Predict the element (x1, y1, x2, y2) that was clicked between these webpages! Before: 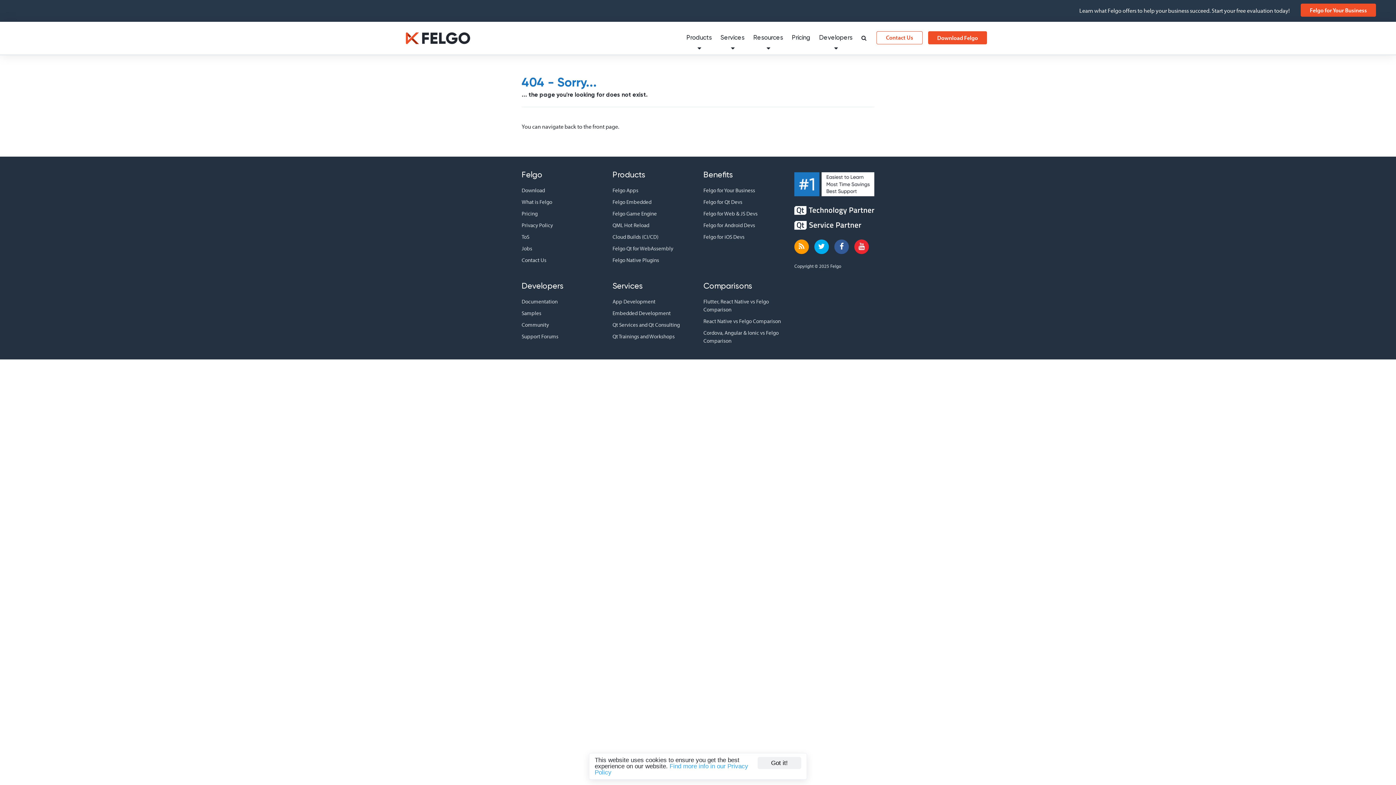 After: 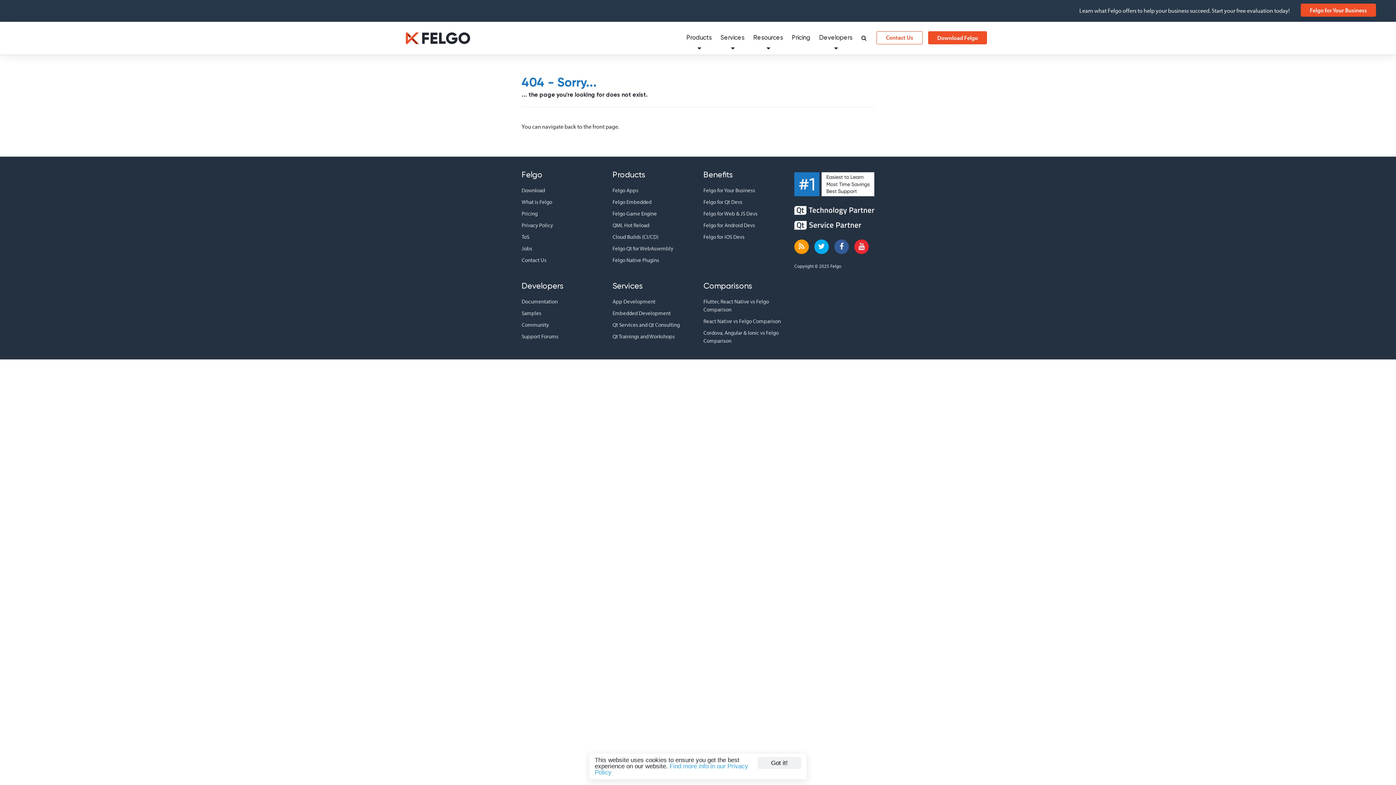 Action: bbox: (854, 239, 869, 254)